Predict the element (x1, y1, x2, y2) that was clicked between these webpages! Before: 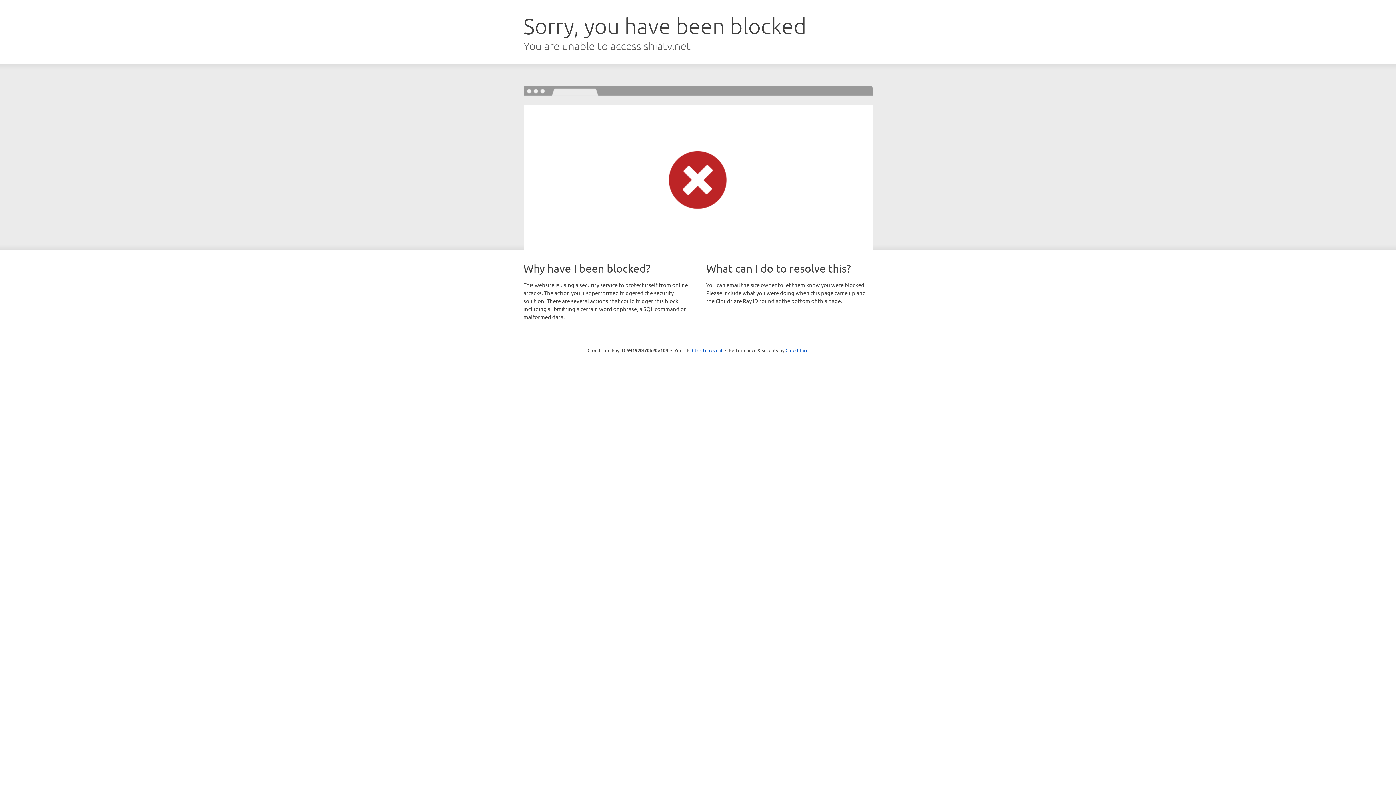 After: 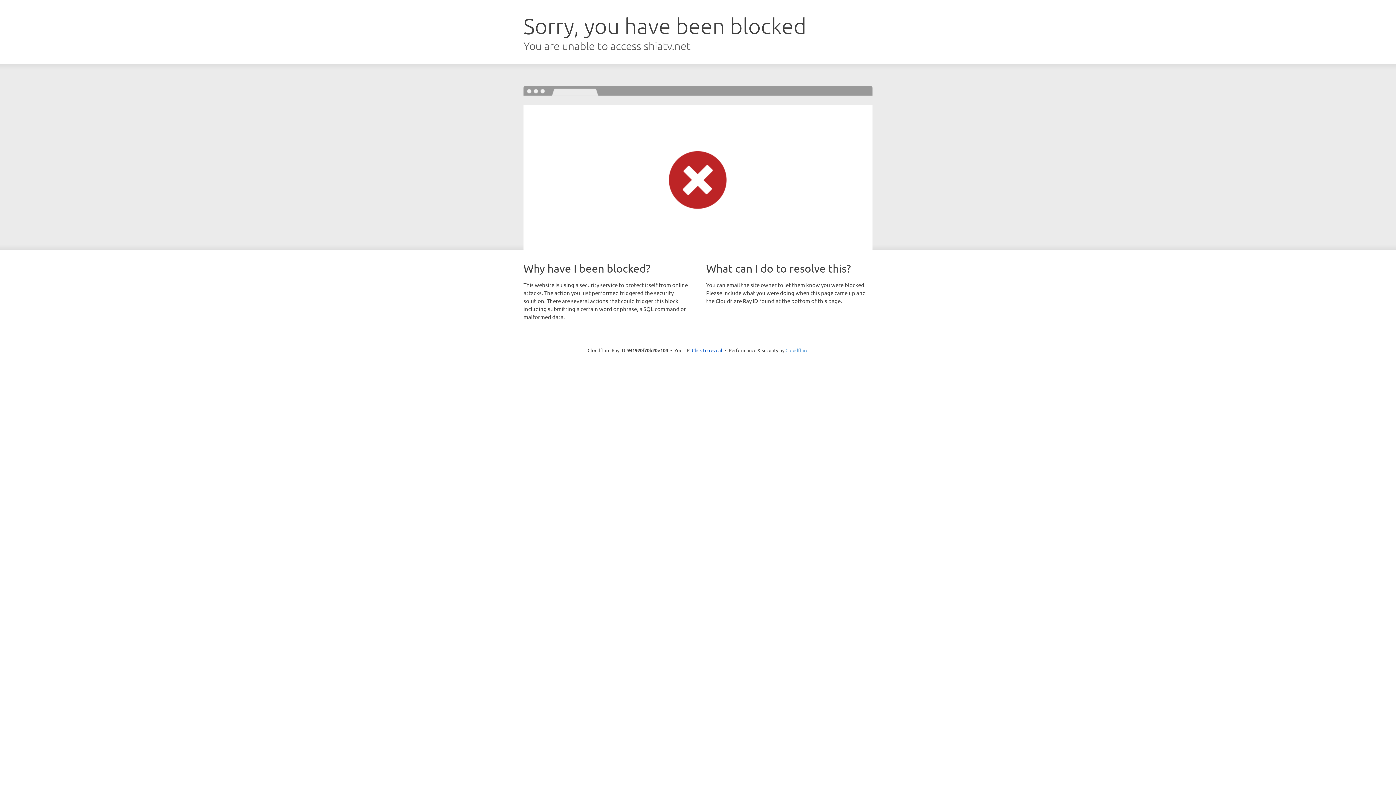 Action: bbox: (785, 347, 808, 353) label: Cloudflare